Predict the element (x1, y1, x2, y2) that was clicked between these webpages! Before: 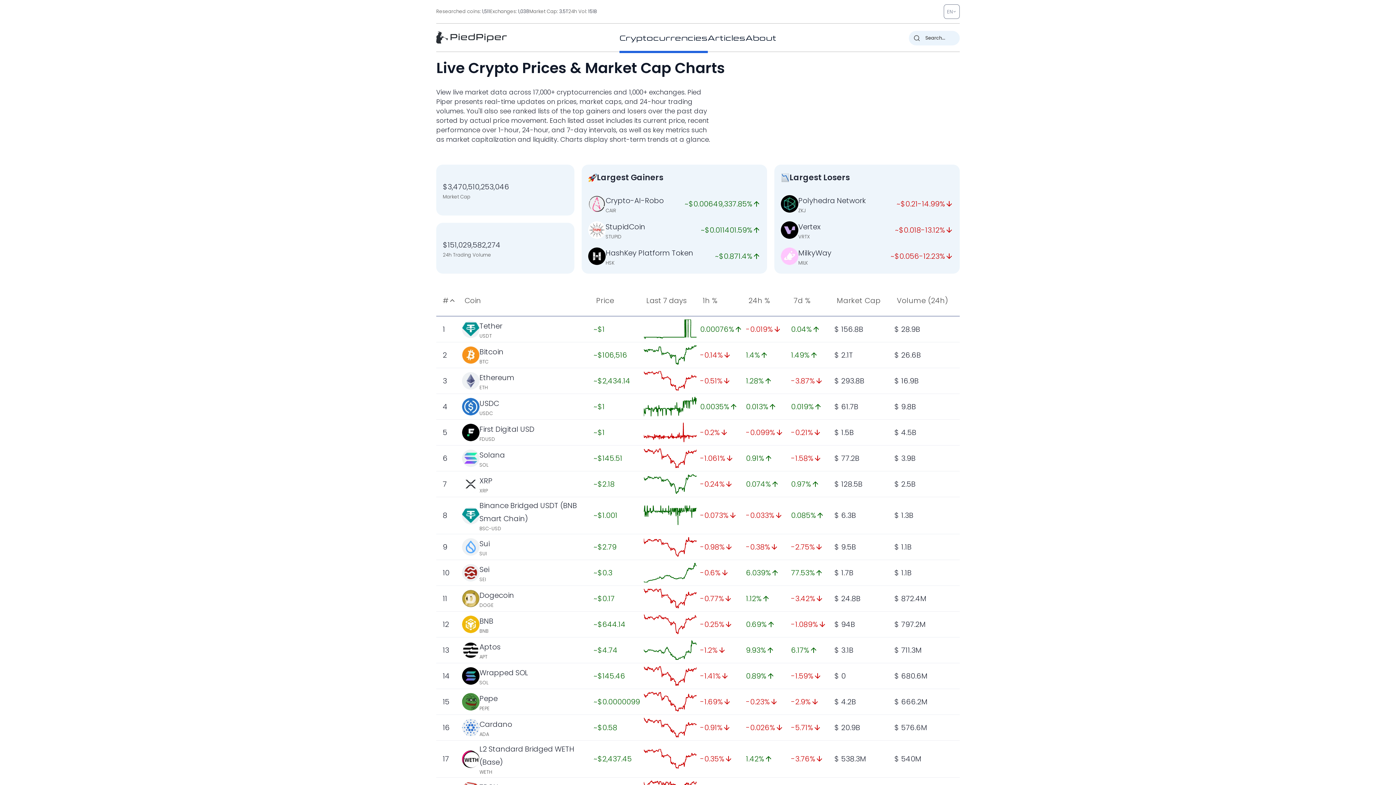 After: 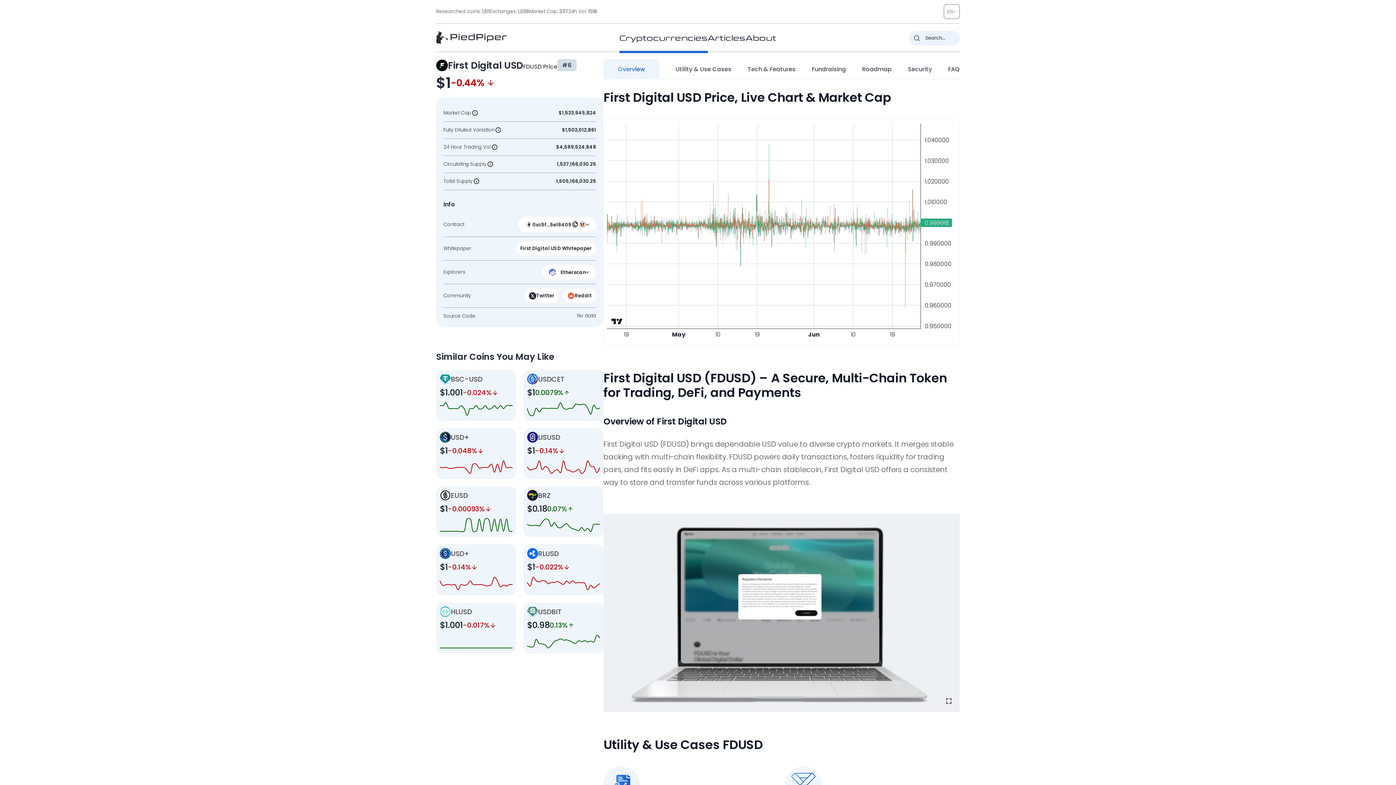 Action: label: First Digital USD bbox: (479, 424, 534, 434)